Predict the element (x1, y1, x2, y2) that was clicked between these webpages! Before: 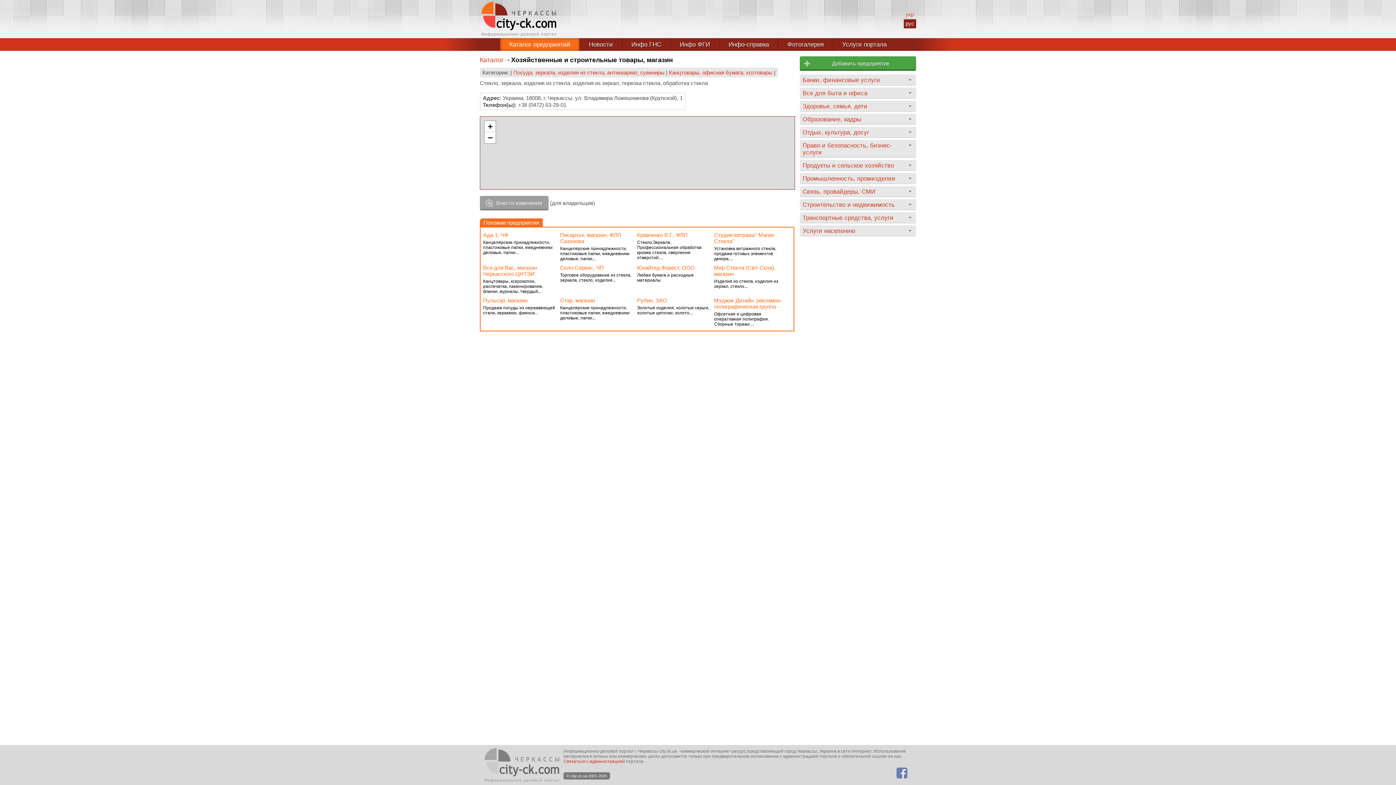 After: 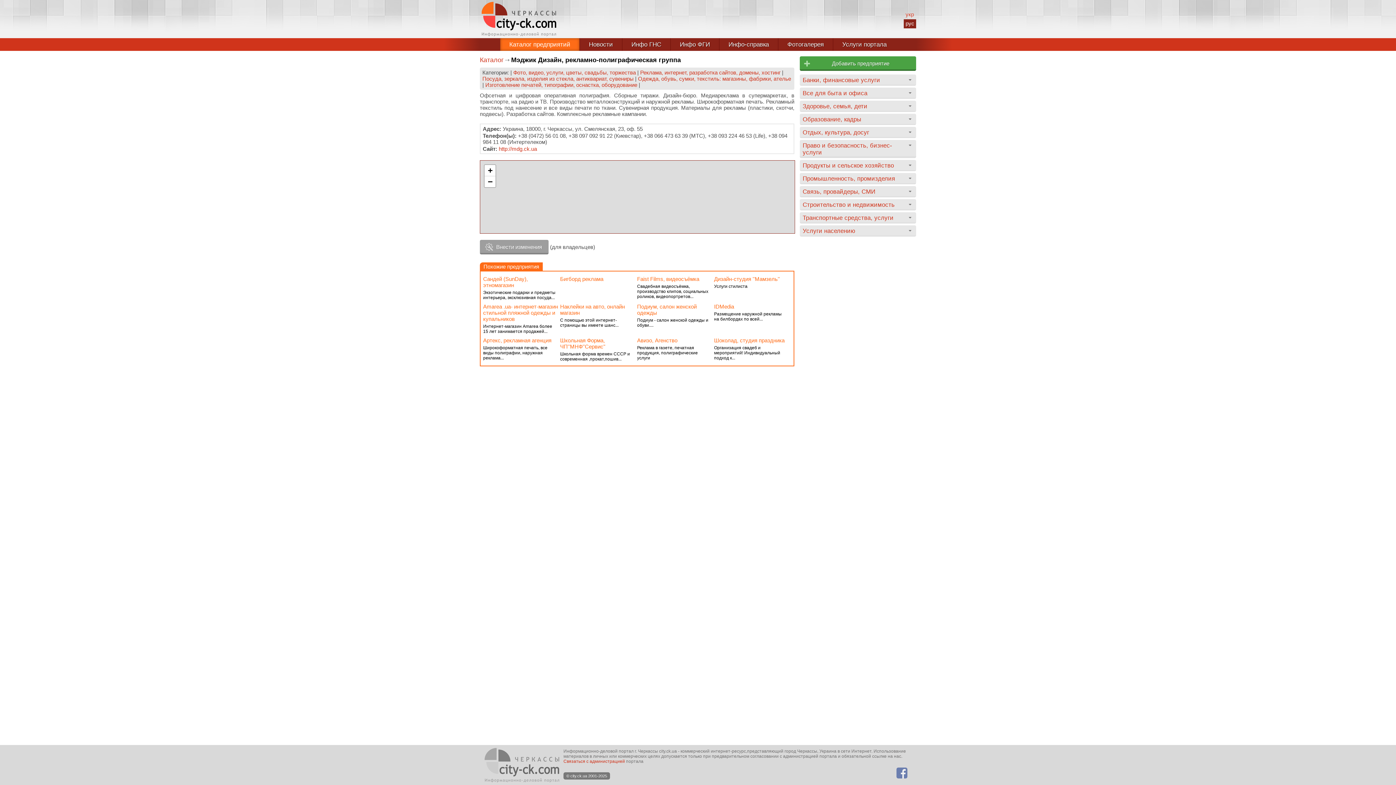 Action: bbox: (714, 297, 782, 309) label: Мэджик Дизайн, рекламно-полиграфическая группа